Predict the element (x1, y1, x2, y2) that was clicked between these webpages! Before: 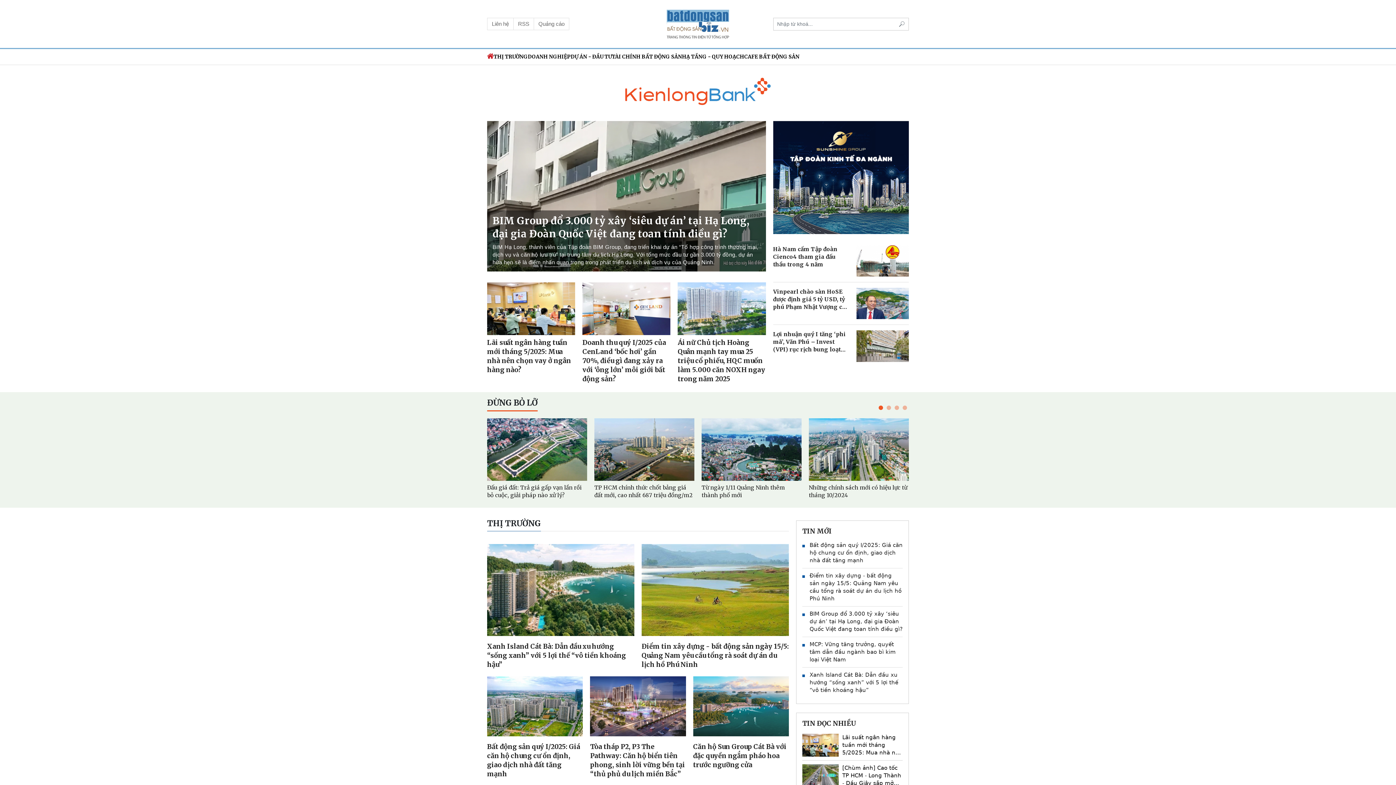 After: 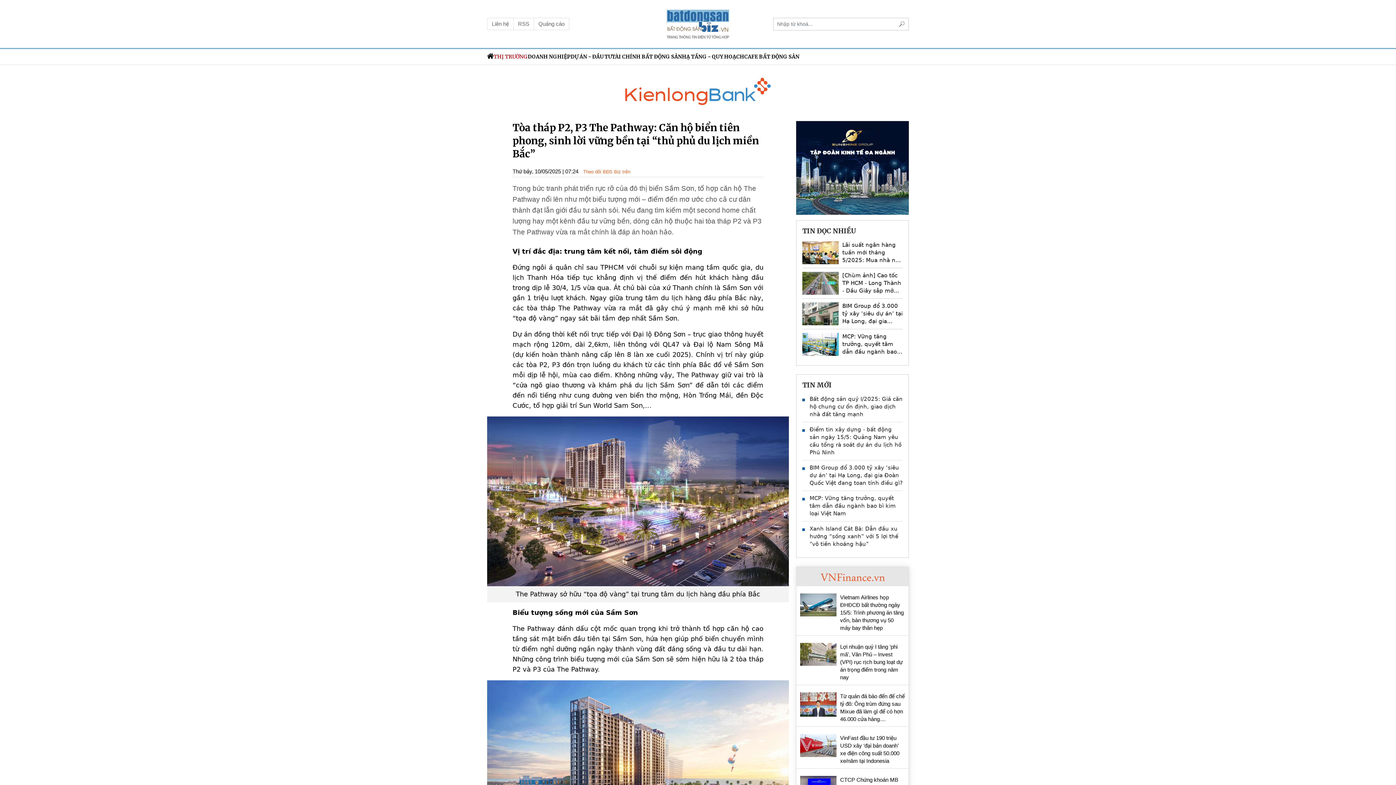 Action: bbox: (590, 703, 686, 709)